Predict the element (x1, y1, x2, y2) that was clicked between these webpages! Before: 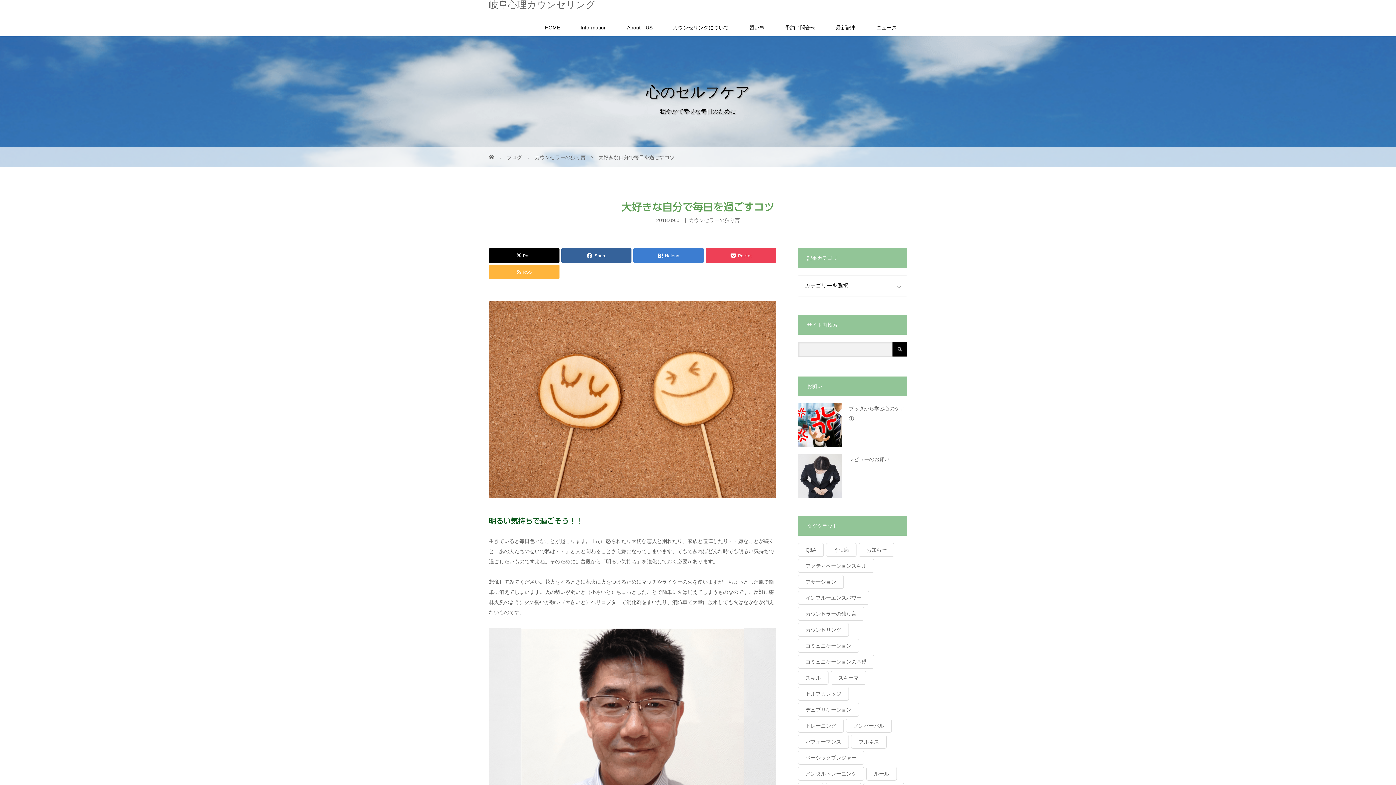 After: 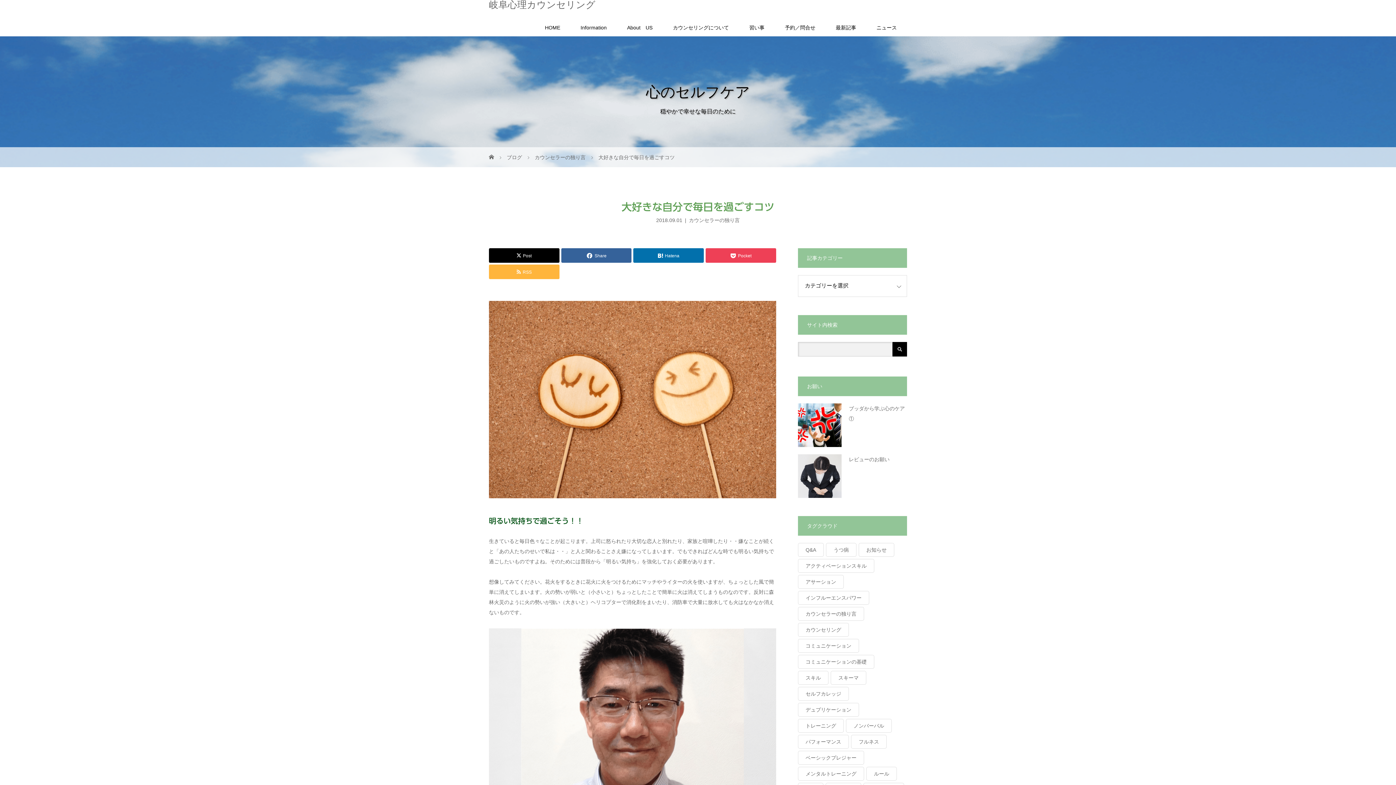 Action: bbox: (633, 248, 704, 262) label: Hatena